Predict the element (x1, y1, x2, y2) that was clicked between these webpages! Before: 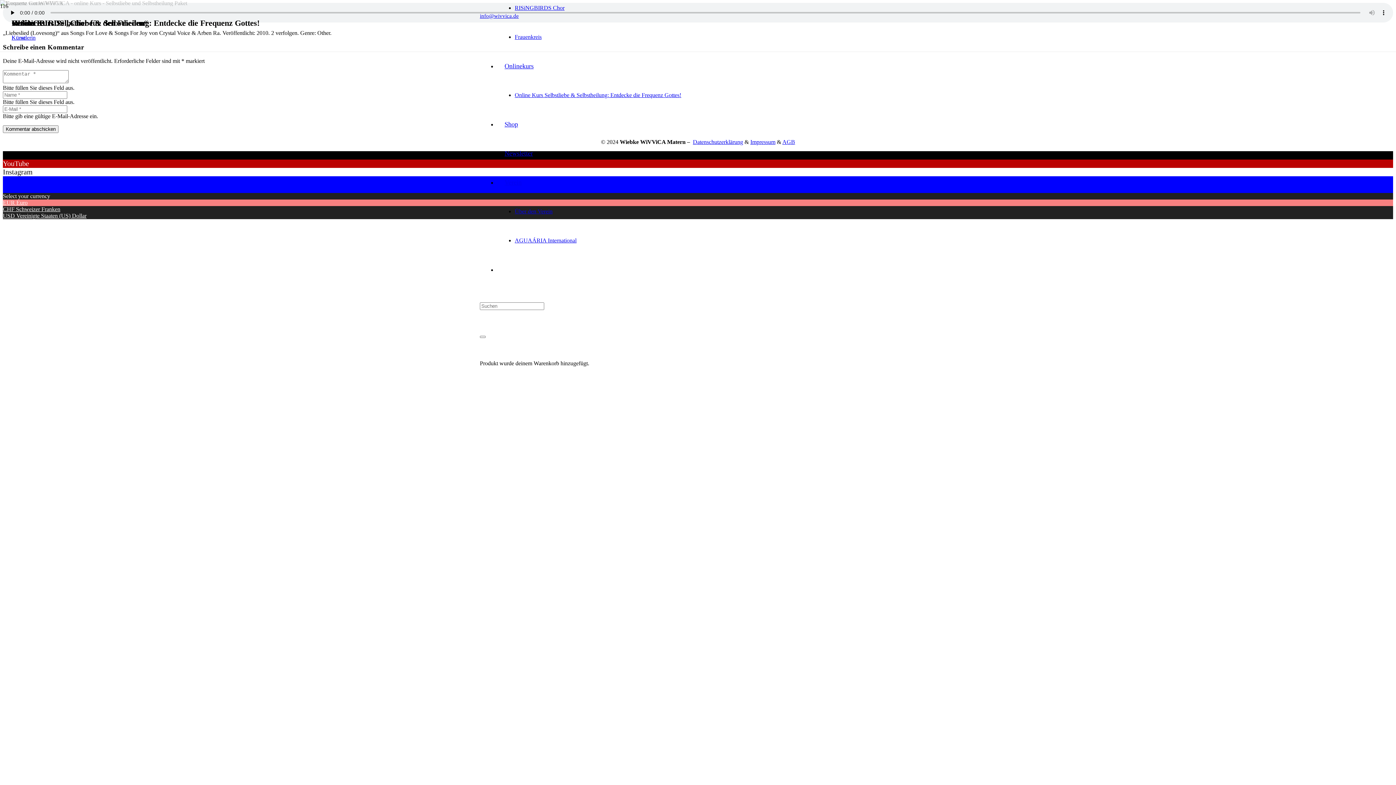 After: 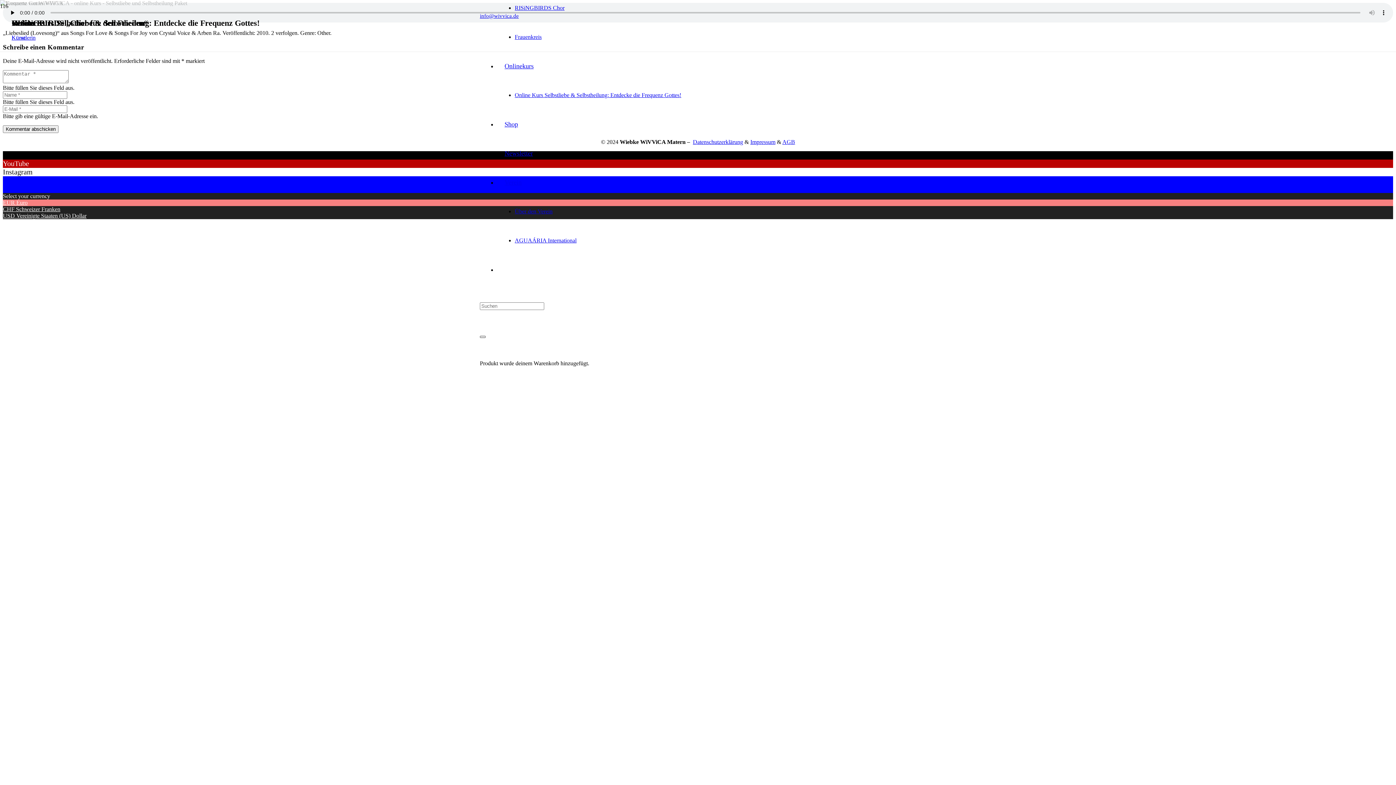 Action: label: Schließen bbox: (480, 336, 485, 338)